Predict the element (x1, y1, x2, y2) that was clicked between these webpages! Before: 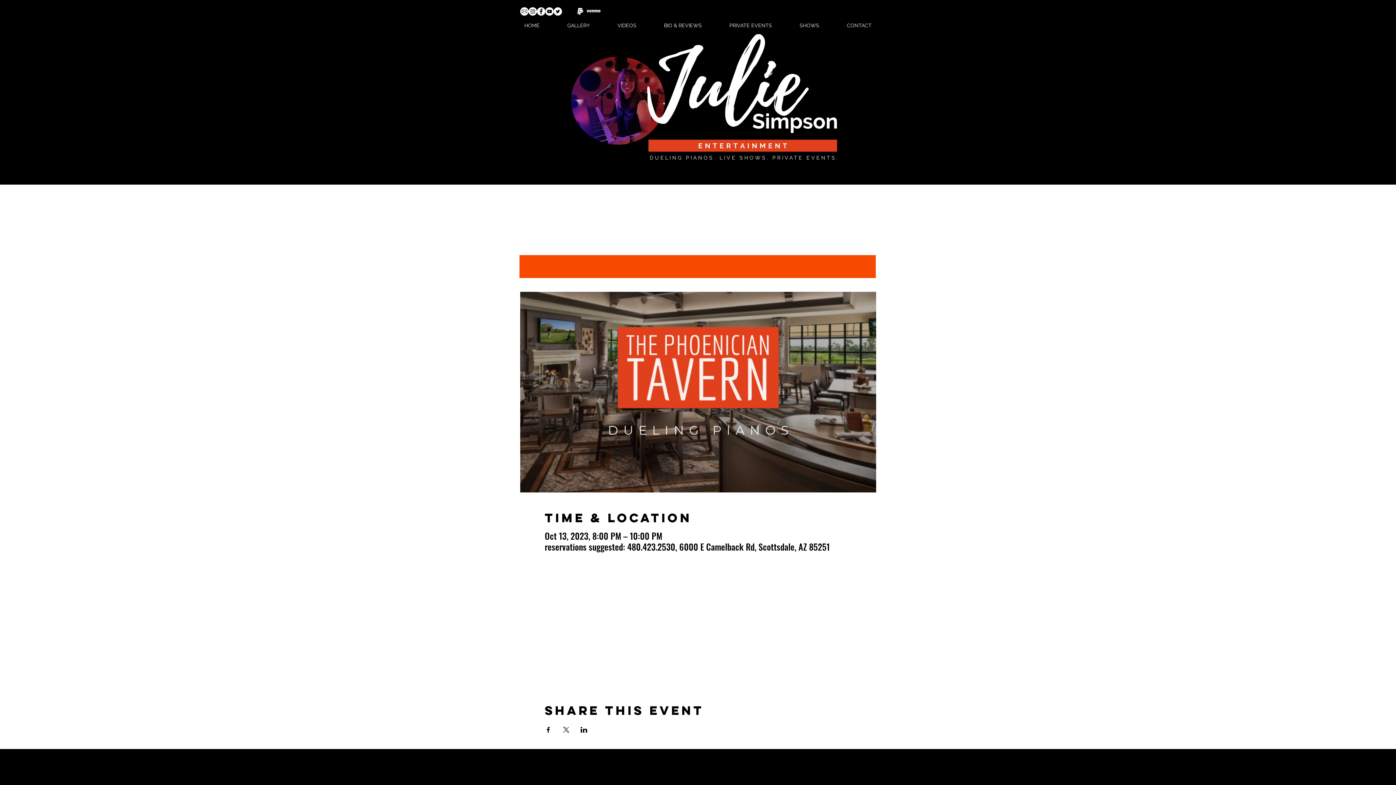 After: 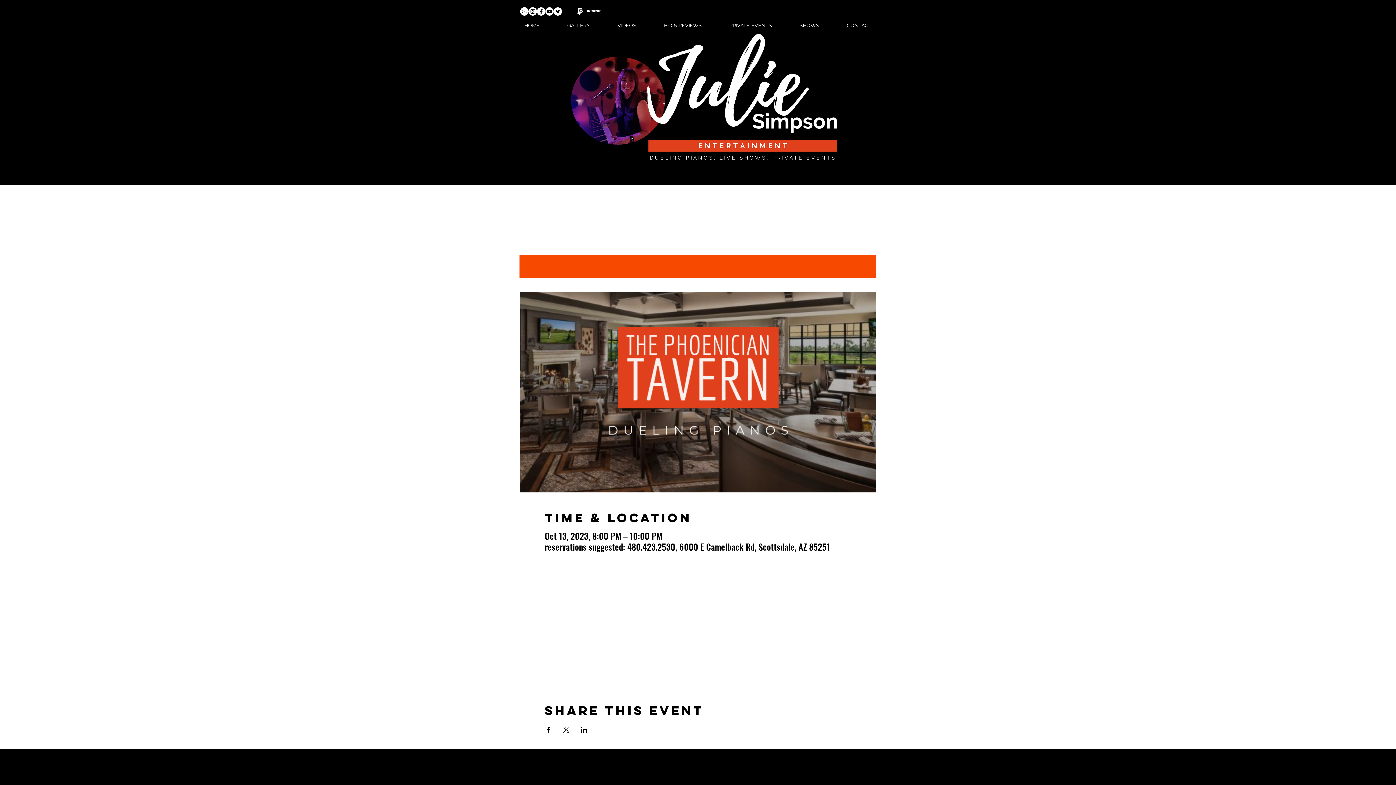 Action: label: Facebook - White Circle bbox: (536, 7, 545, 15)